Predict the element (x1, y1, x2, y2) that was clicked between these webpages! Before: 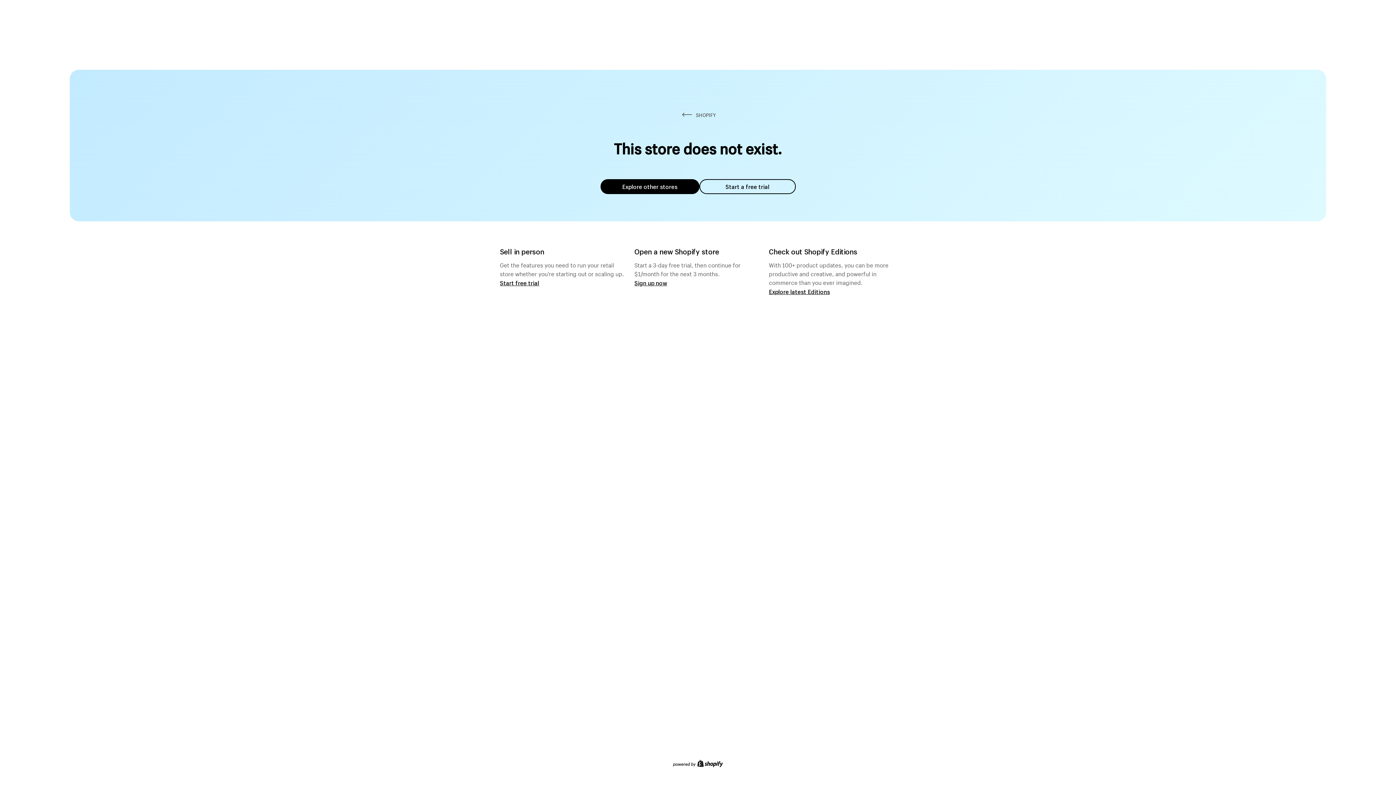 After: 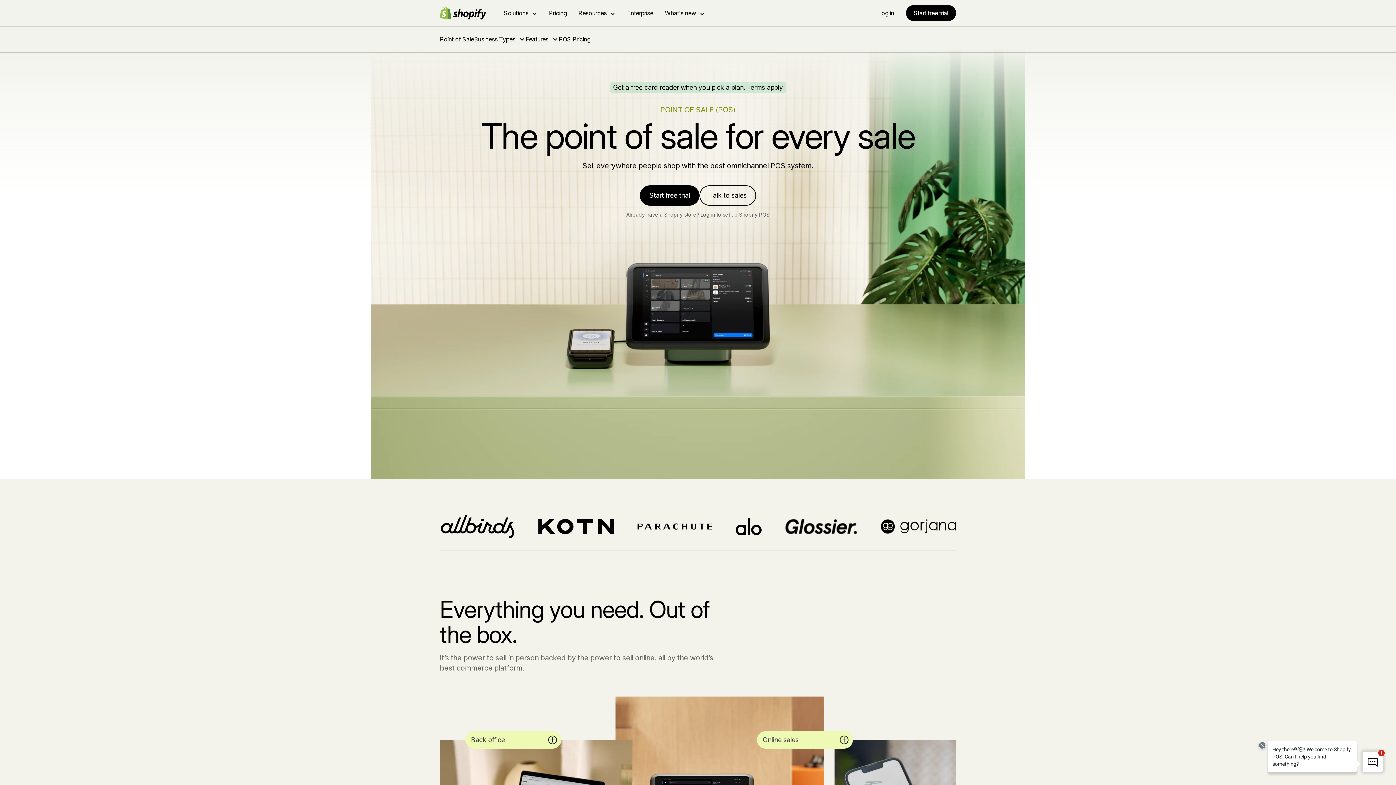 Action: label: Start free trial bbox: (500, 279, 539, 286)